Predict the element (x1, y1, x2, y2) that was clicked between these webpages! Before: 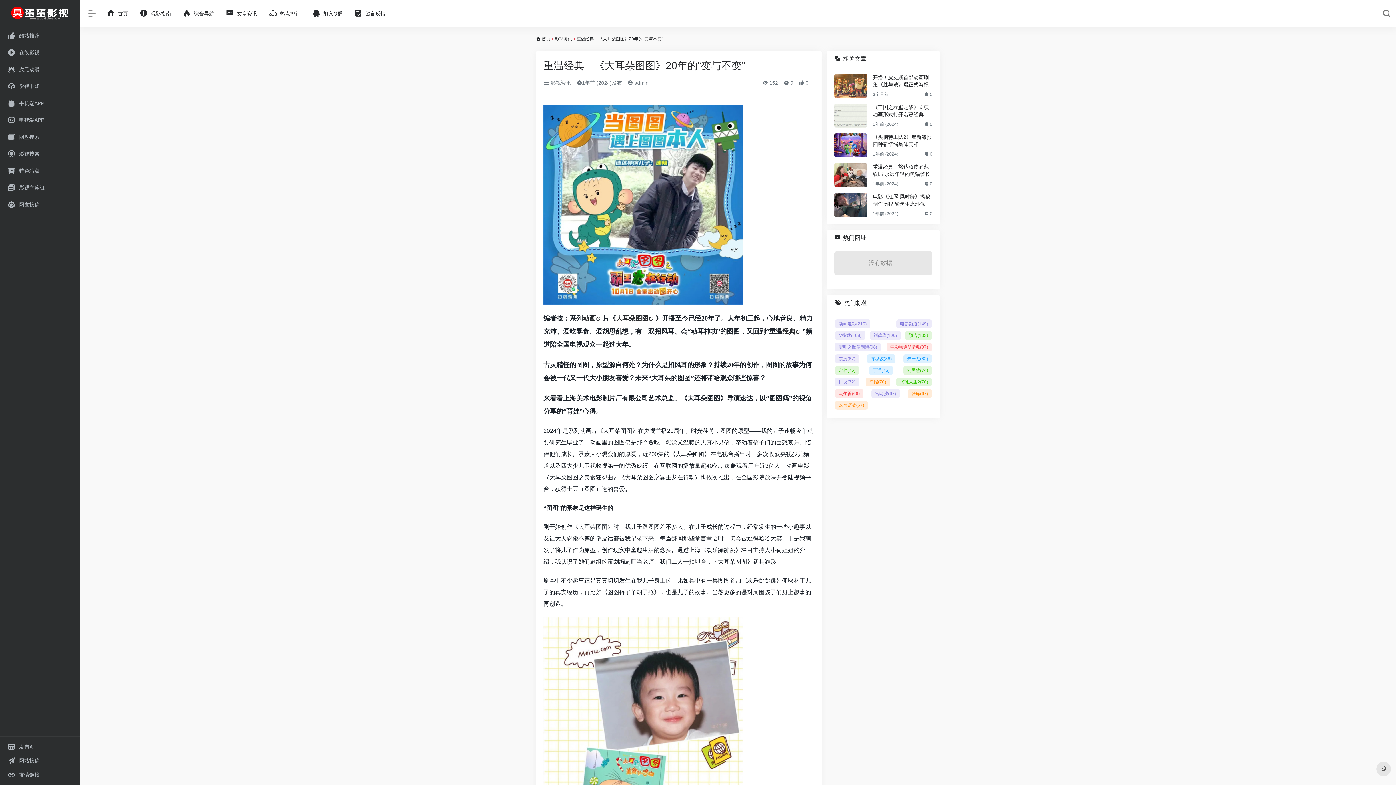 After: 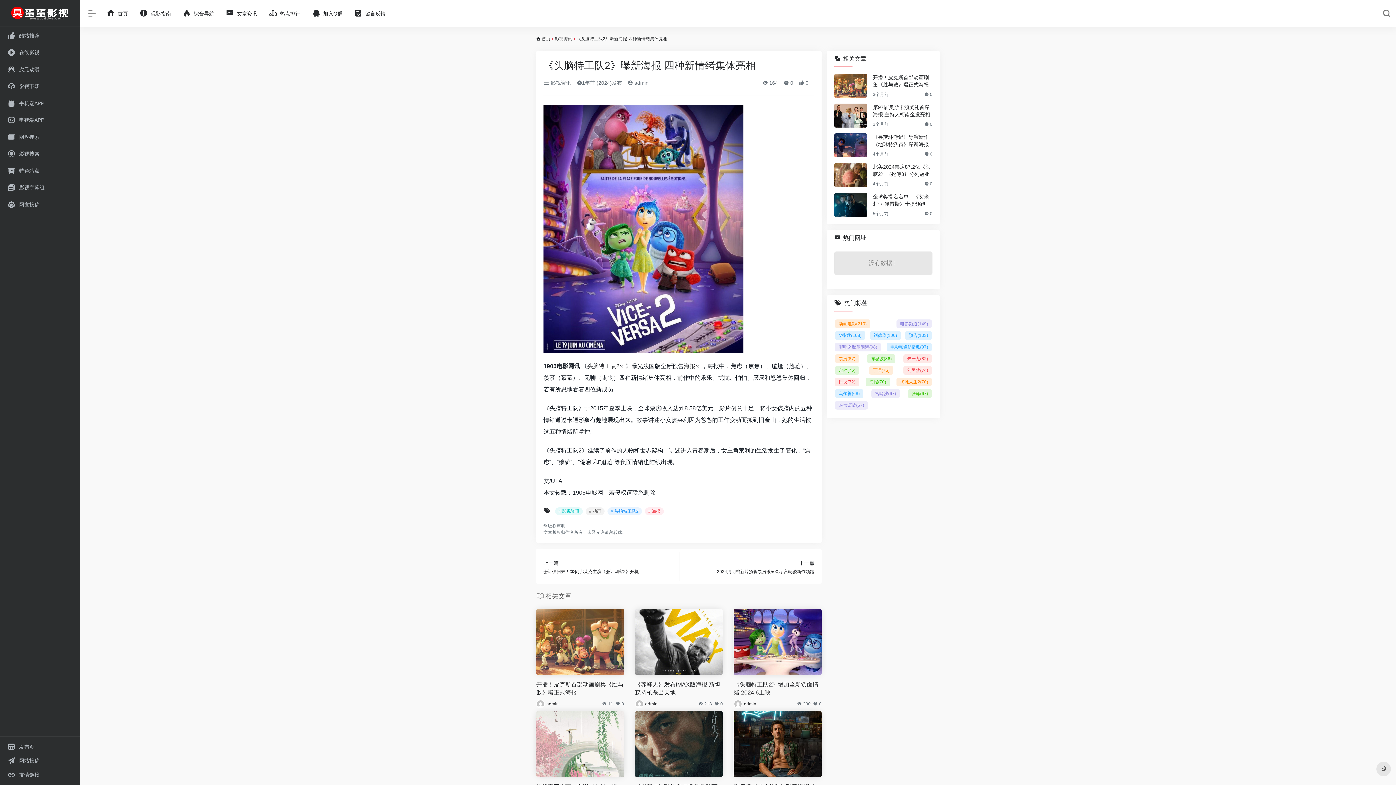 Action: bbox: (873, 133, 932, 148) label: 《头脑特工队2》曝新海报 四种新情绪集体亮相